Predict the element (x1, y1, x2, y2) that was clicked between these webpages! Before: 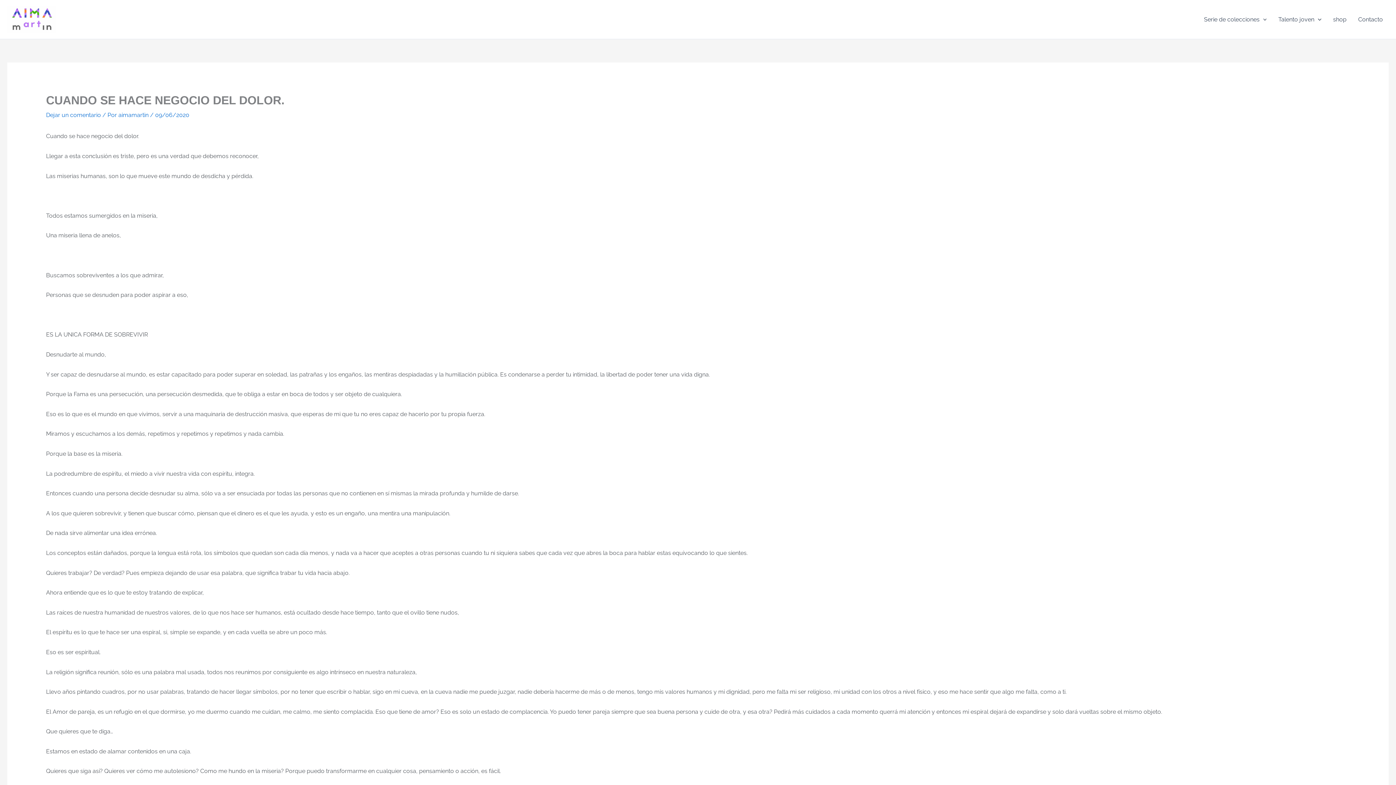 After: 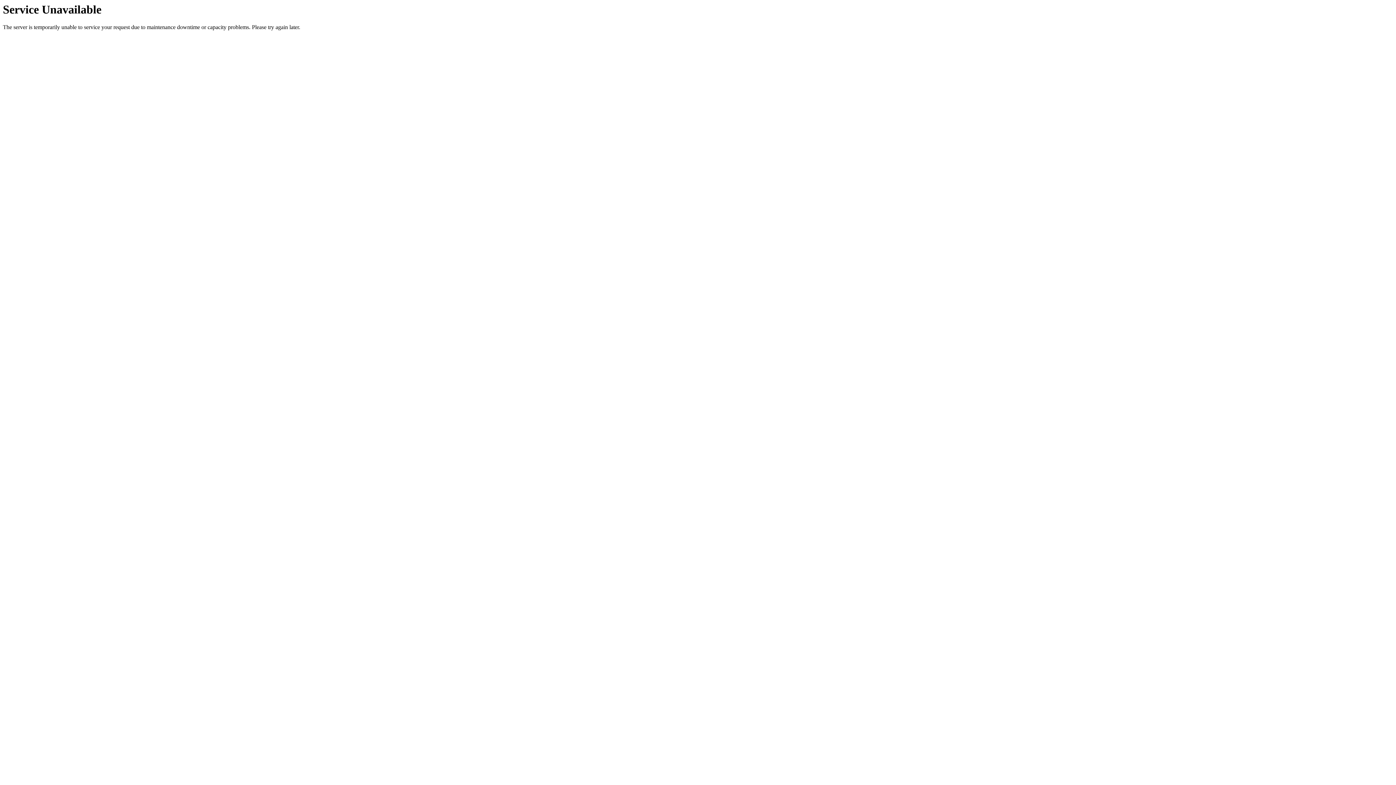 Action: bbox: (1352, 4, 1389, 34) label: Contacto